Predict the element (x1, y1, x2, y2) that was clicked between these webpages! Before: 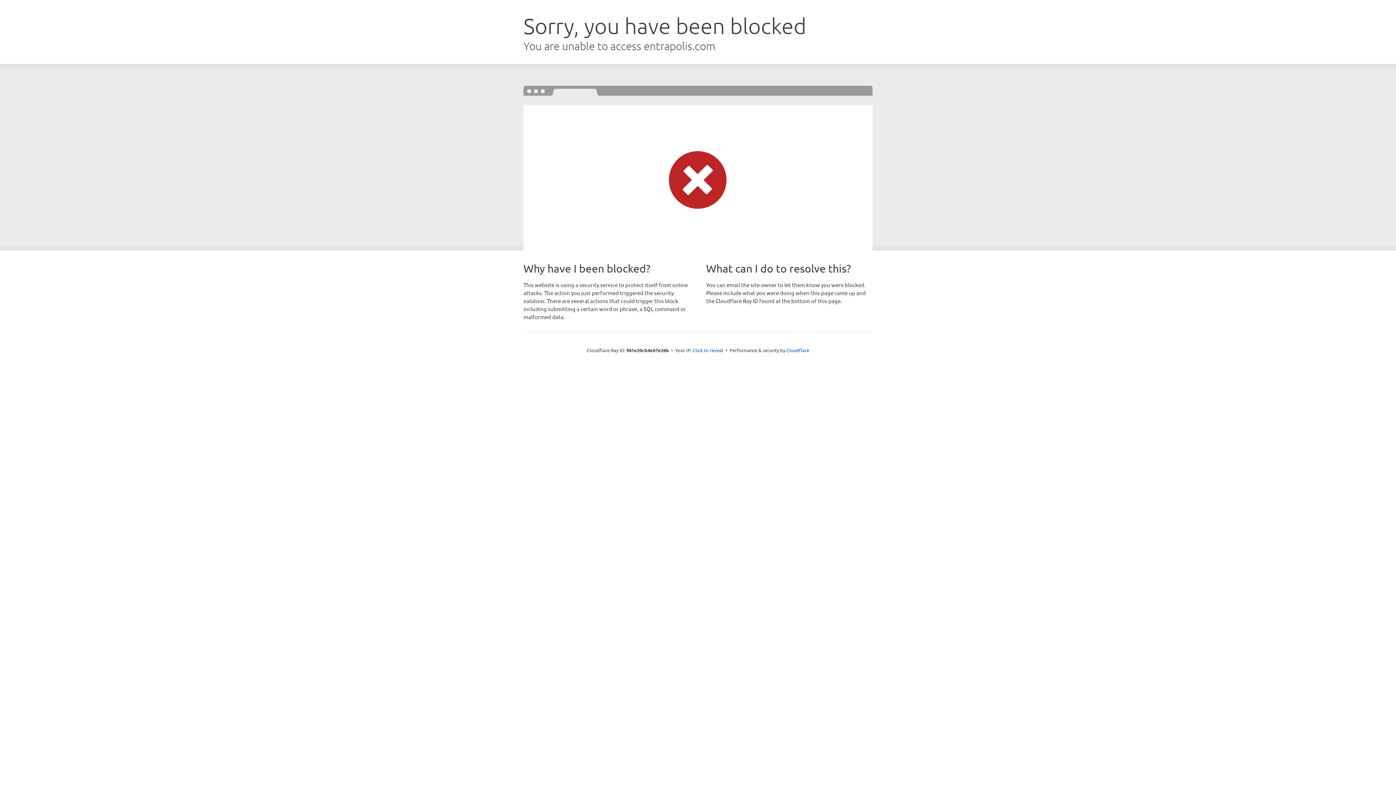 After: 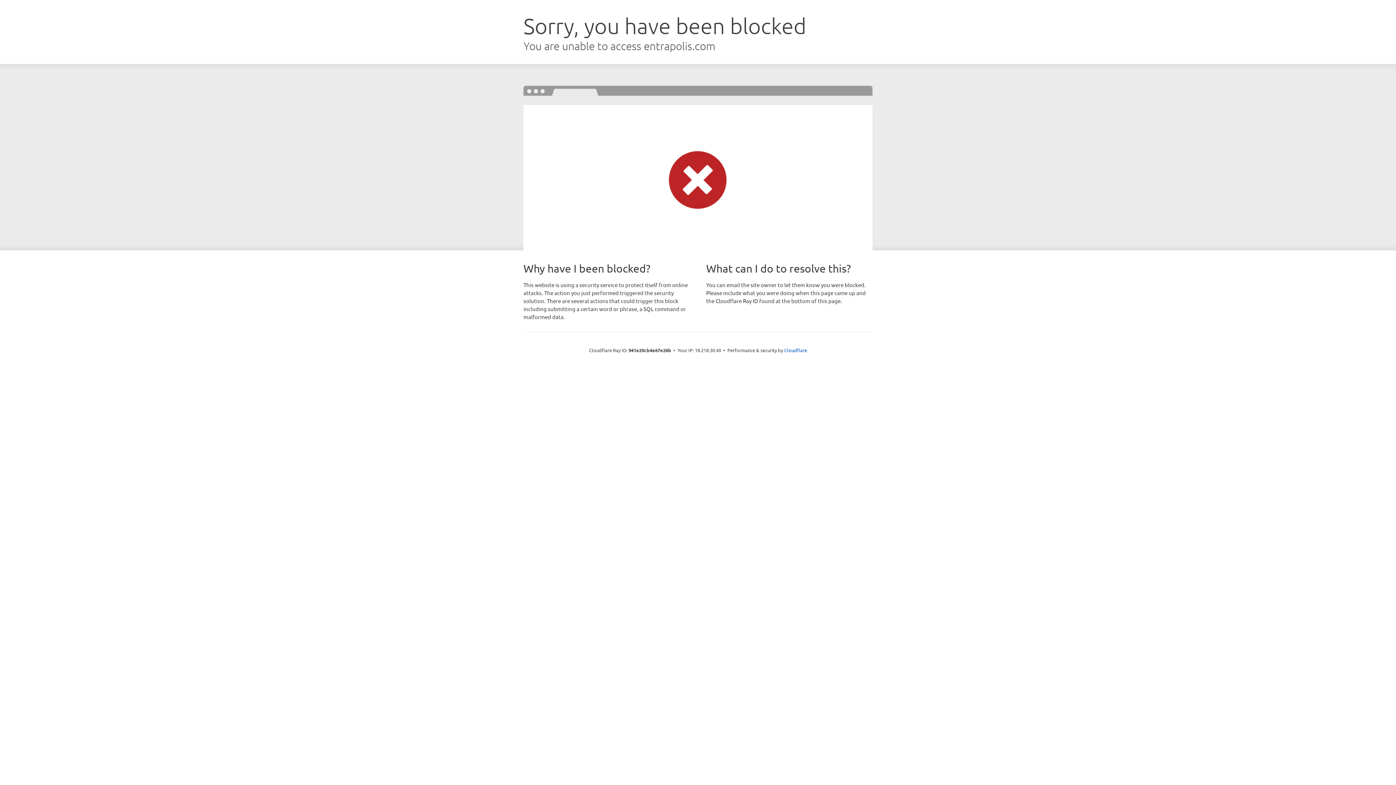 Action: label: Click to reveal bbox: (692, 346, 723, 353)